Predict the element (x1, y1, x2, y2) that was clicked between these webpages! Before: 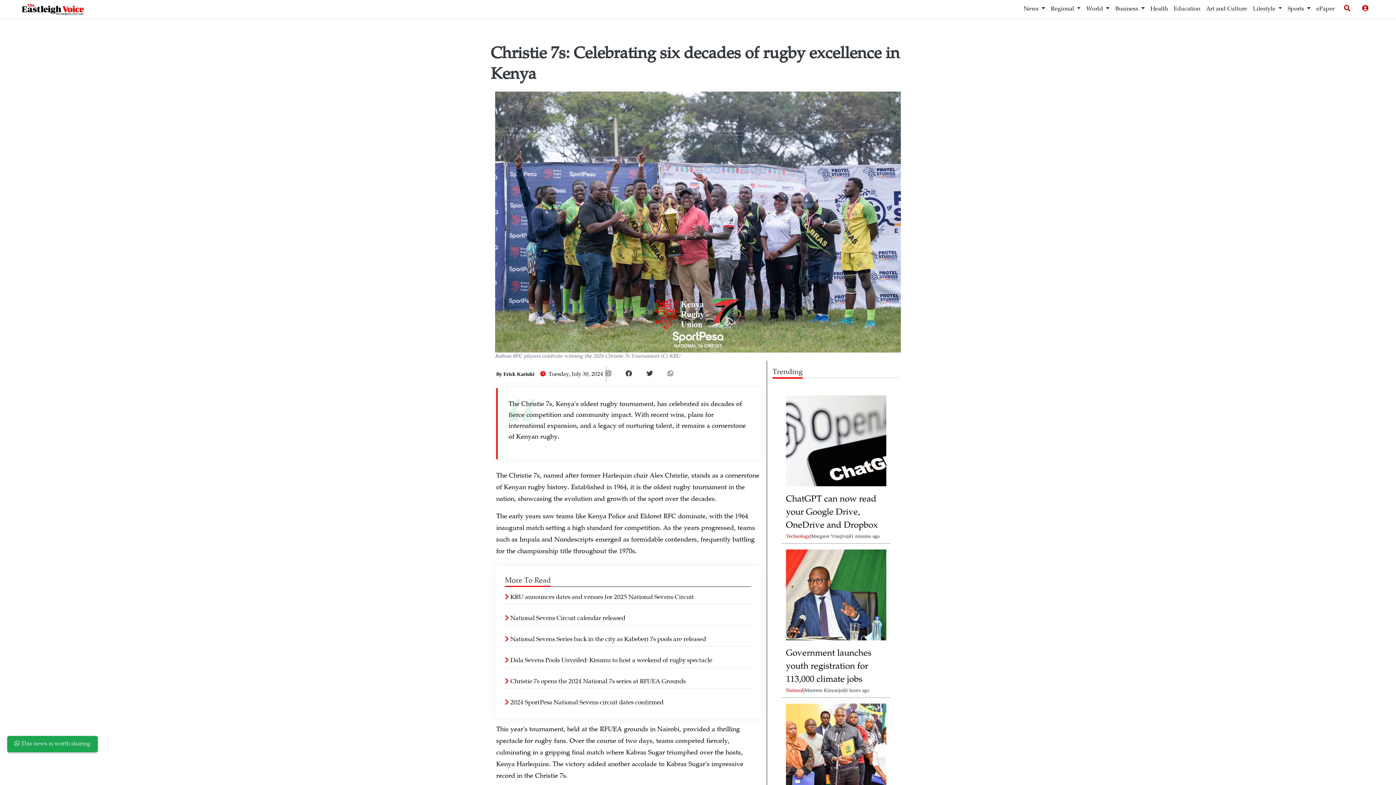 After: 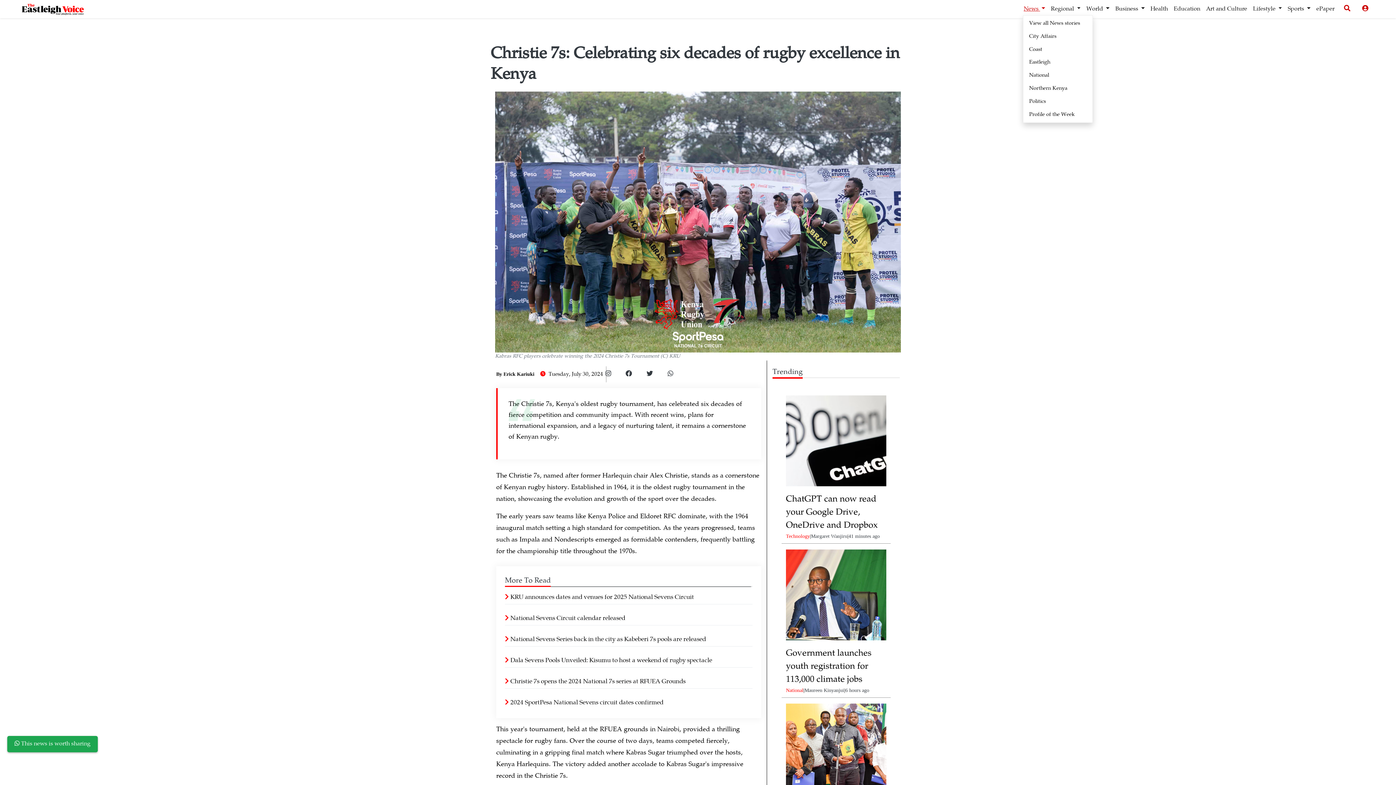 Action: bbox: (1023, 3, 1046, 14) label: News 